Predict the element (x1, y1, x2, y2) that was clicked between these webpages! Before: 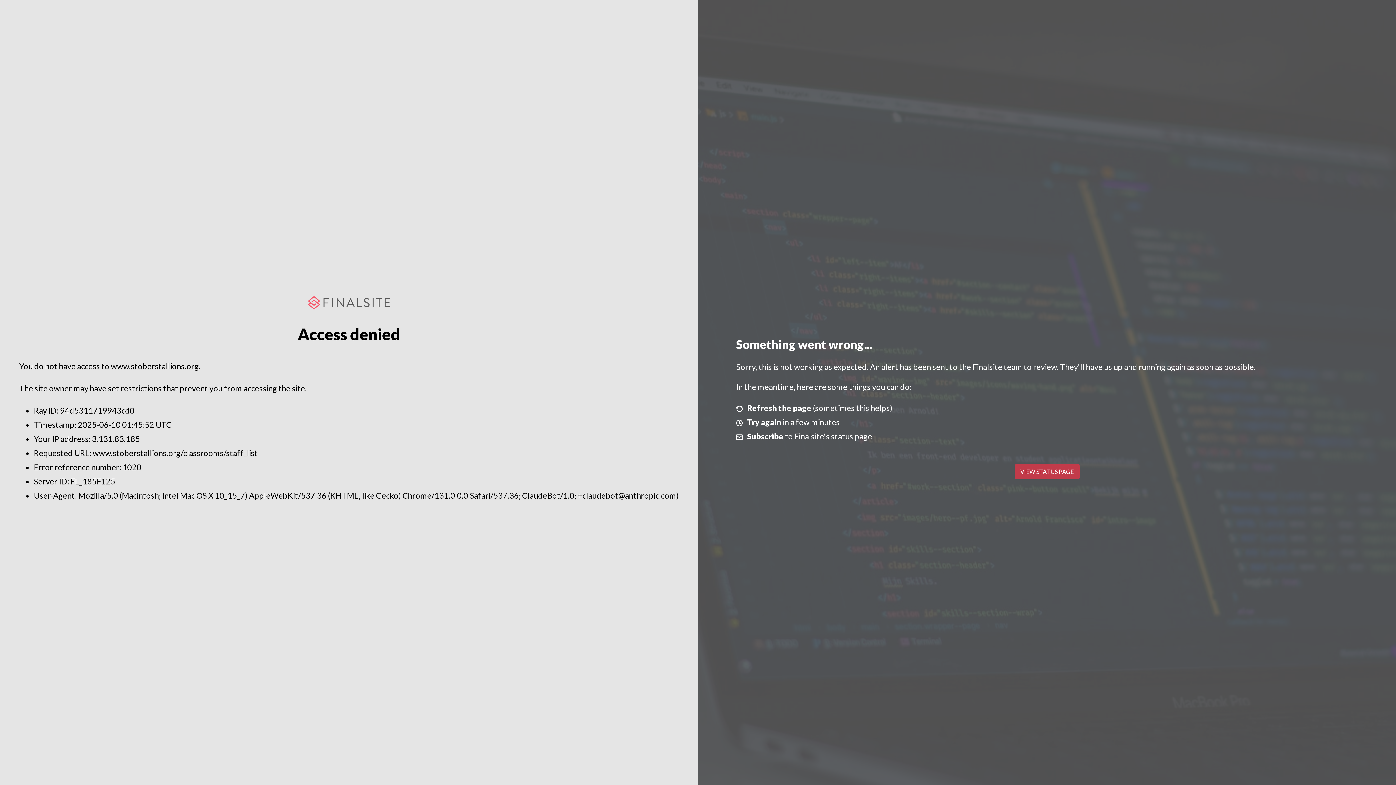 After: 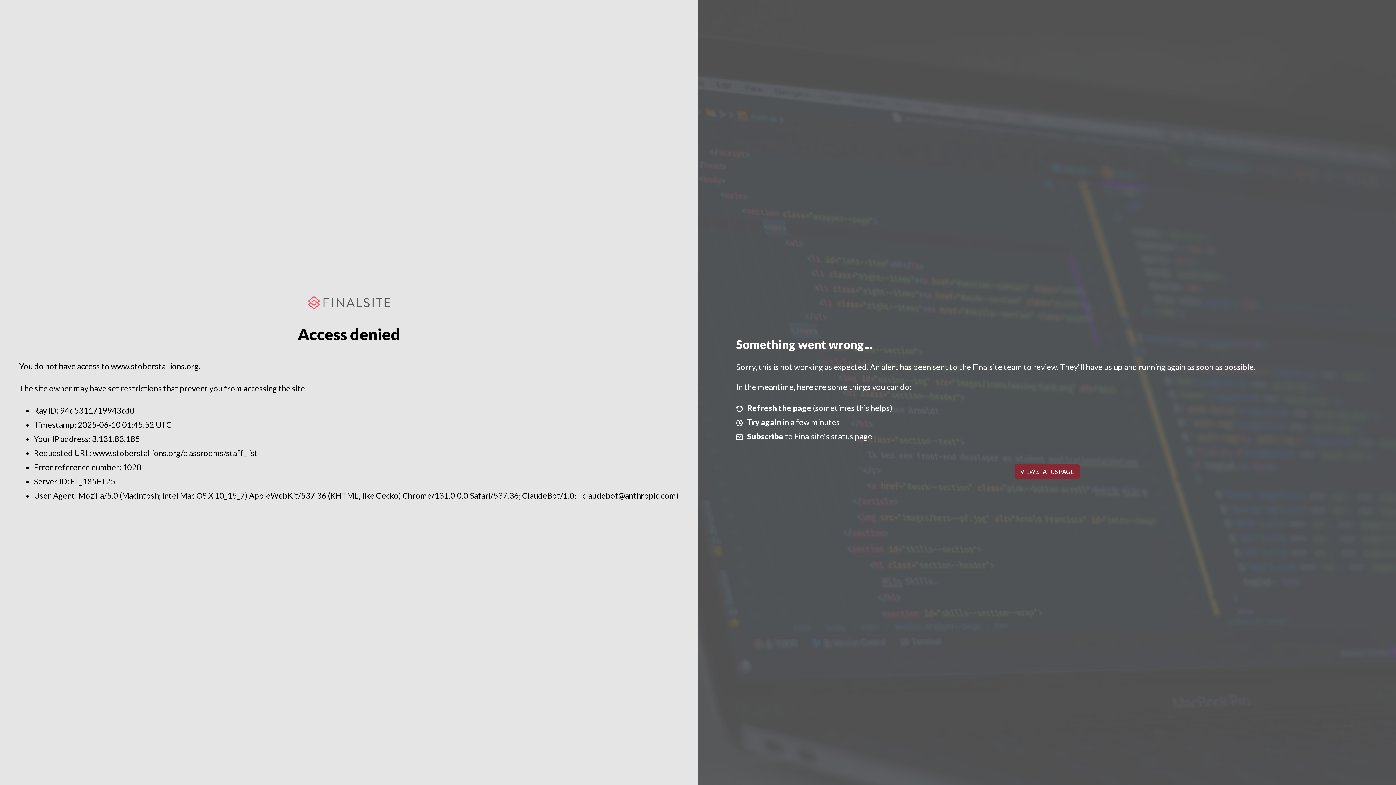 Action: label: VIEW STATUS PAGE bbox: (1014, 464, 1079, 479)